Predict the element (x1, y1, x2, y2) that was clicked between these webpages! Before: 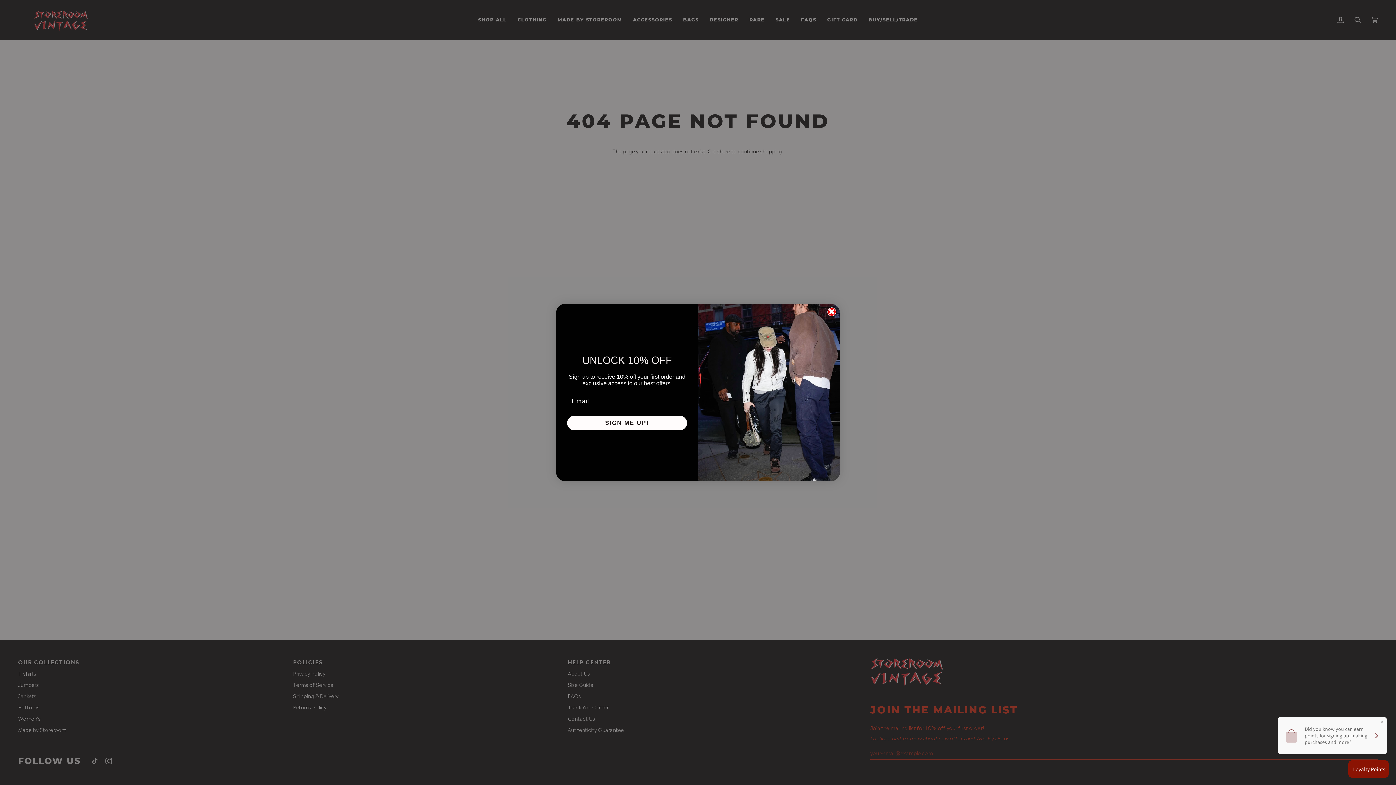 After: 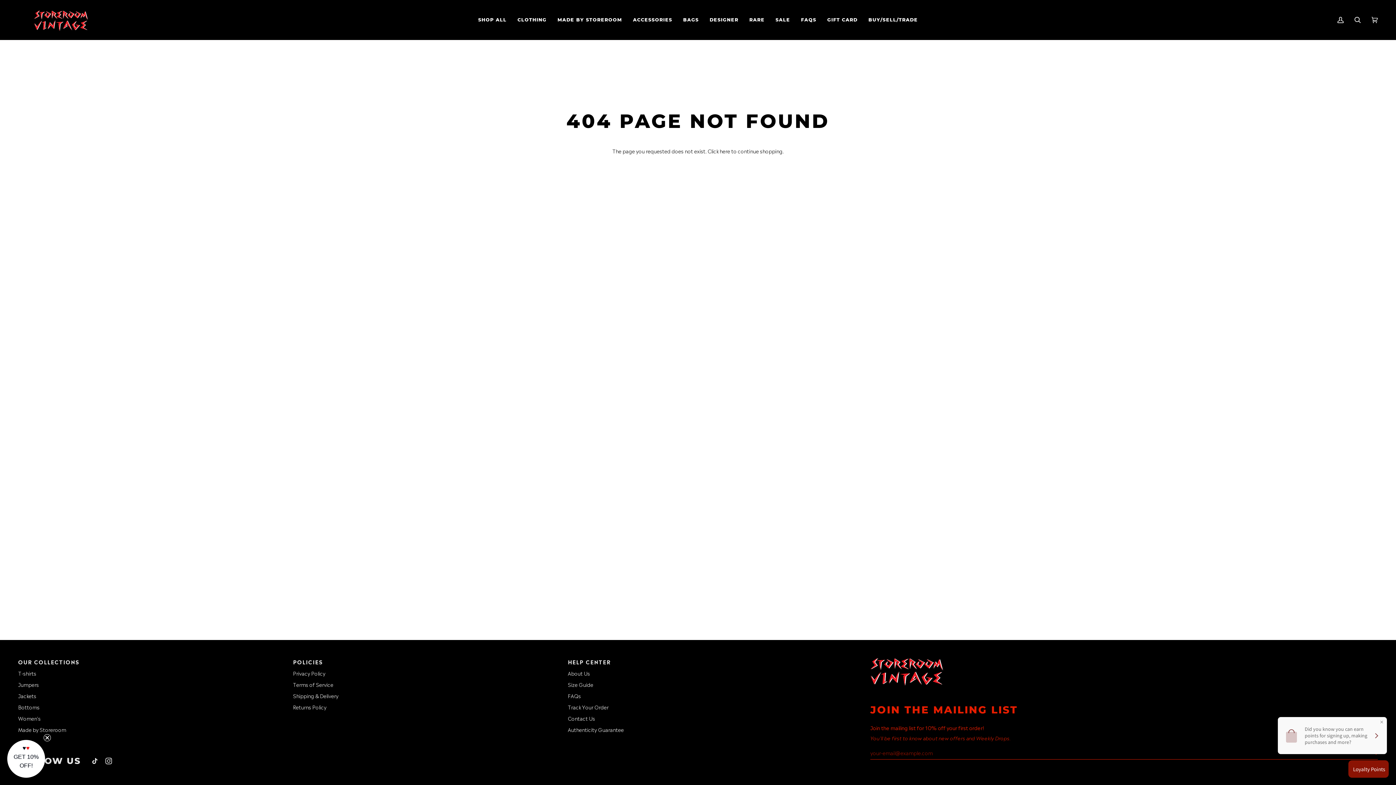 Action: label: Close dialog bbox: (827, 307, 836, 316)